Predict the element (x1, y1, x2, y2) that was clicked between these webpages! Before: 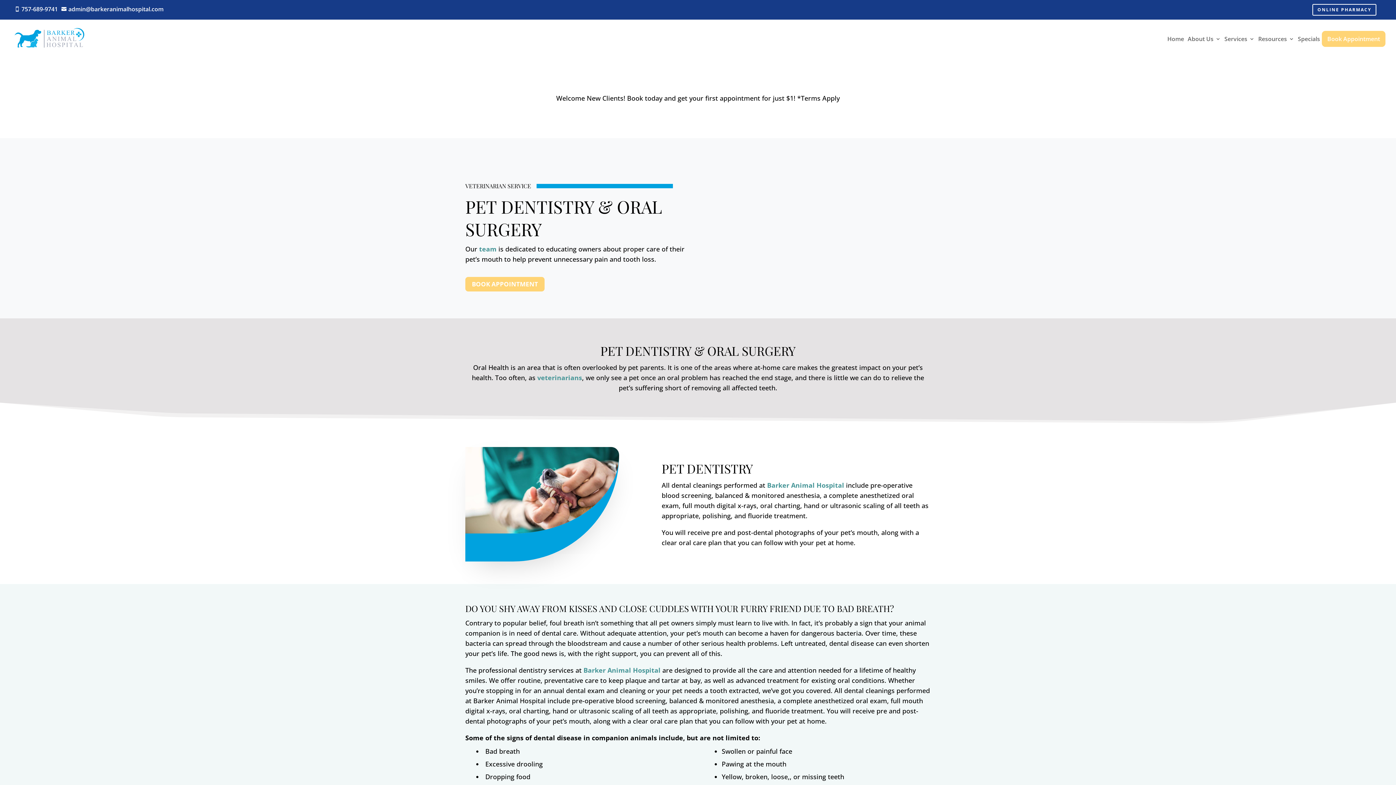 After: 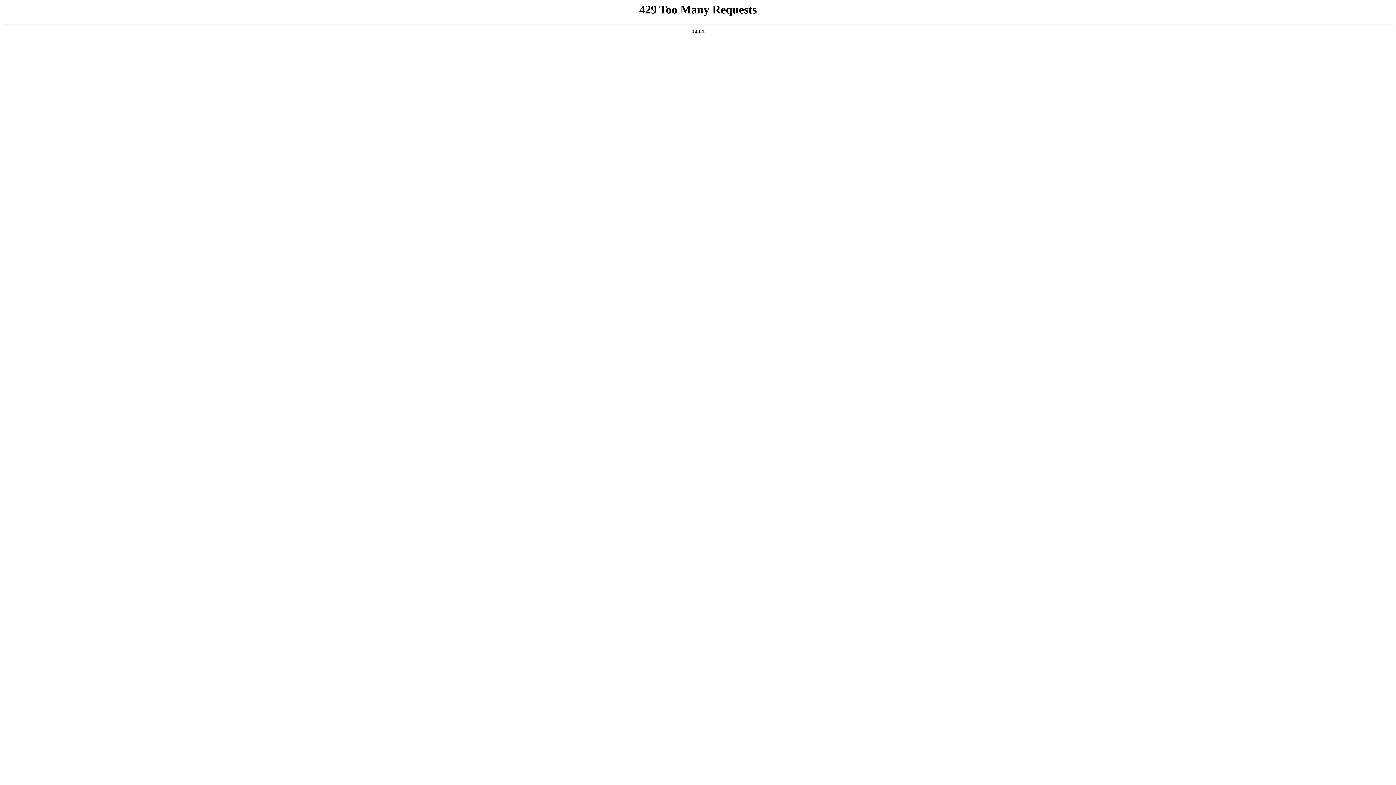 Action: bbox: (14, 27, 84, 49)